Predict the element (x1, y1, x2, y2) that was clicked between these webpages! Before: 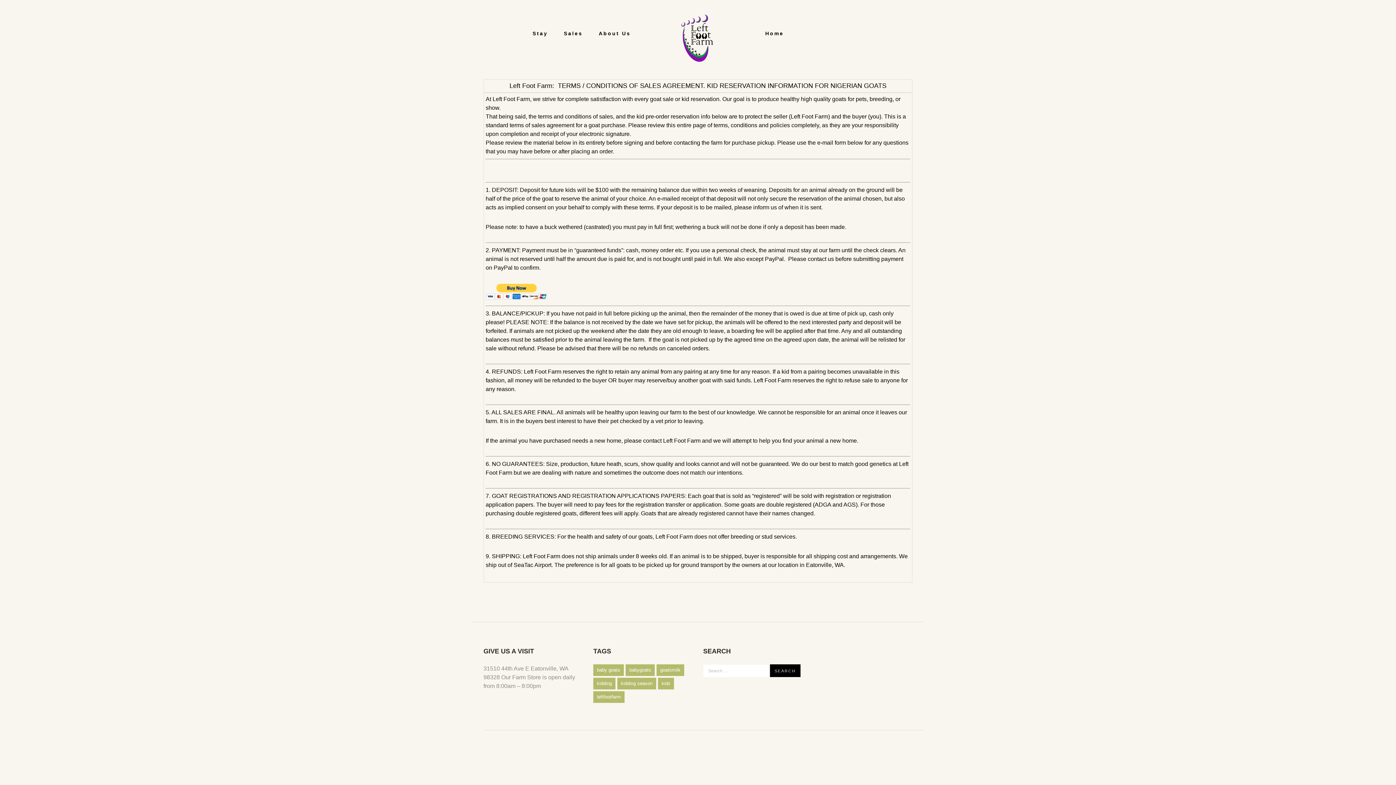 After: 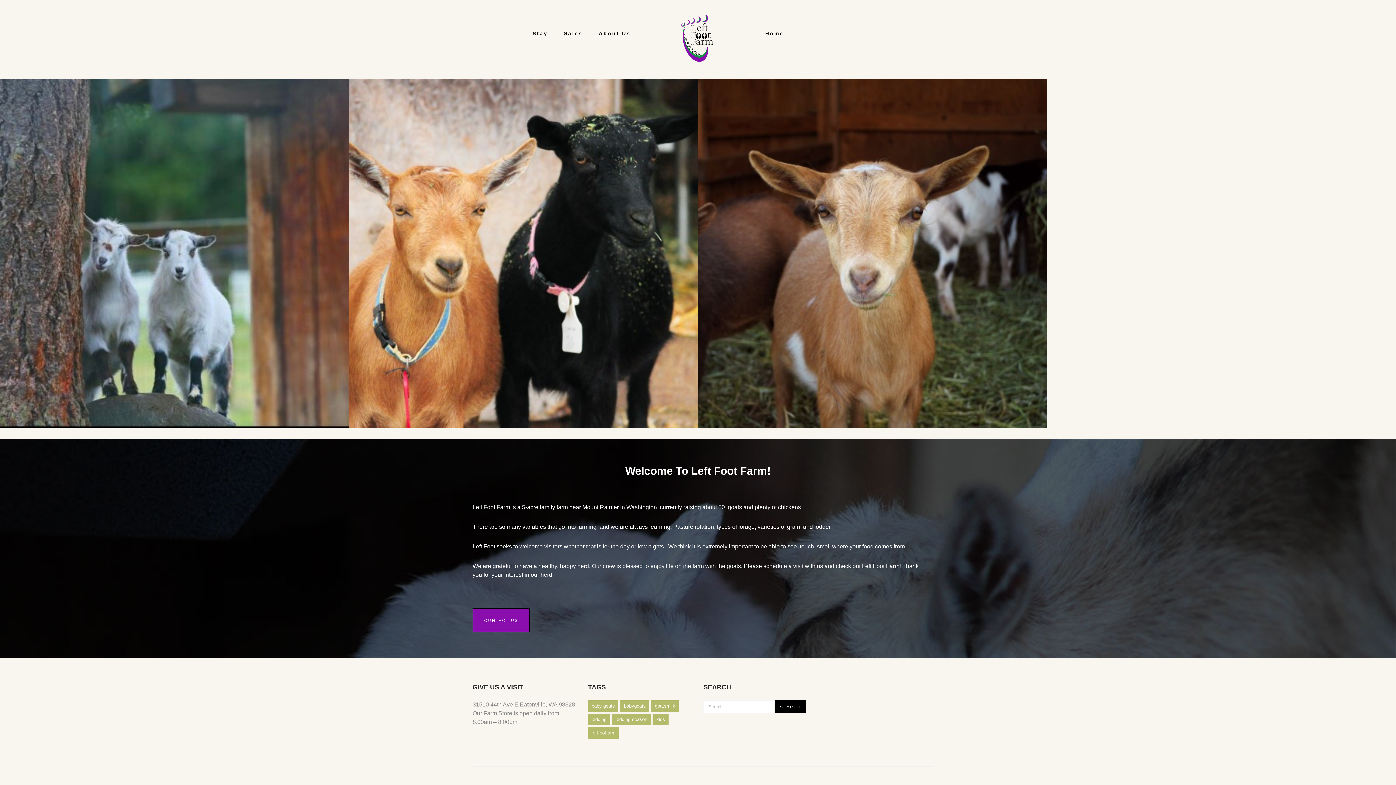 Action: bbox: (643, 0, 752, 64)